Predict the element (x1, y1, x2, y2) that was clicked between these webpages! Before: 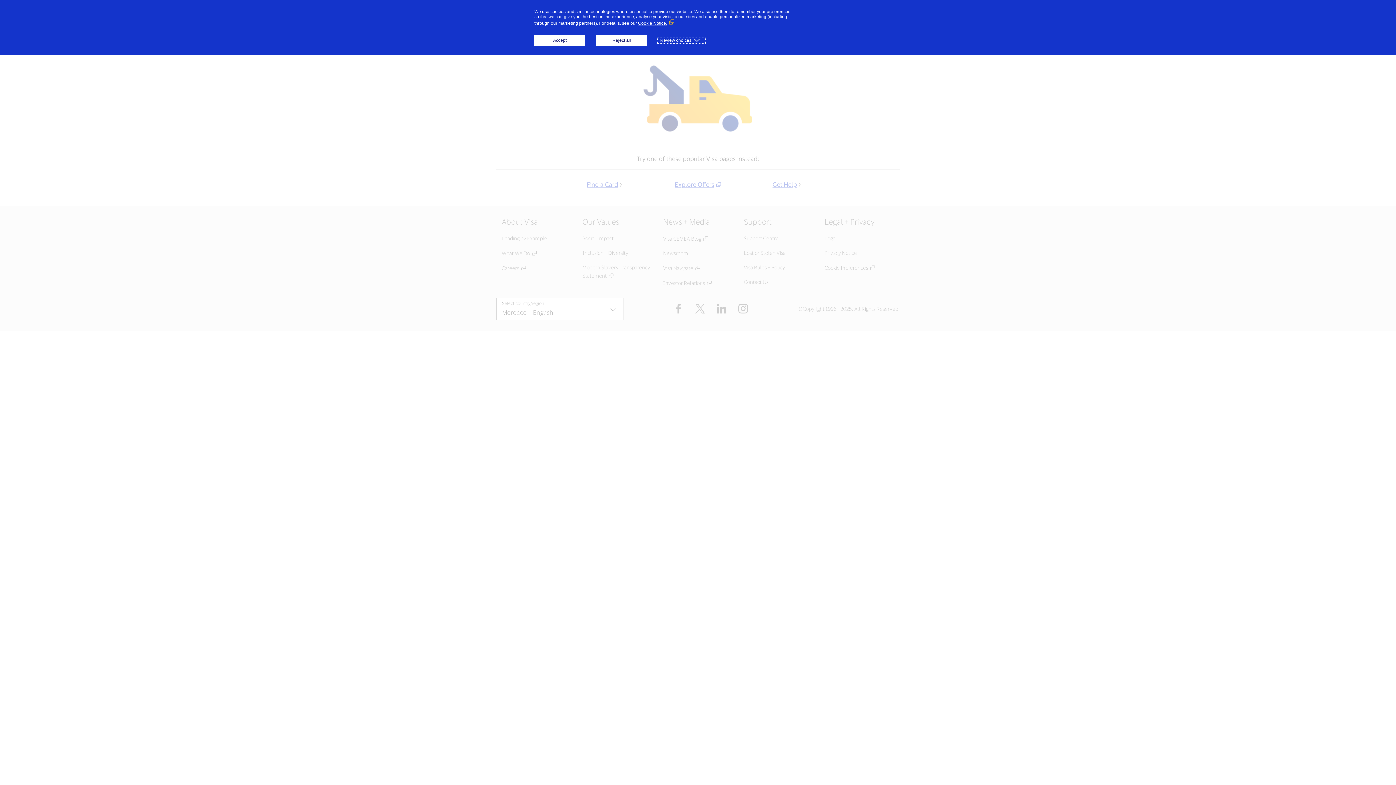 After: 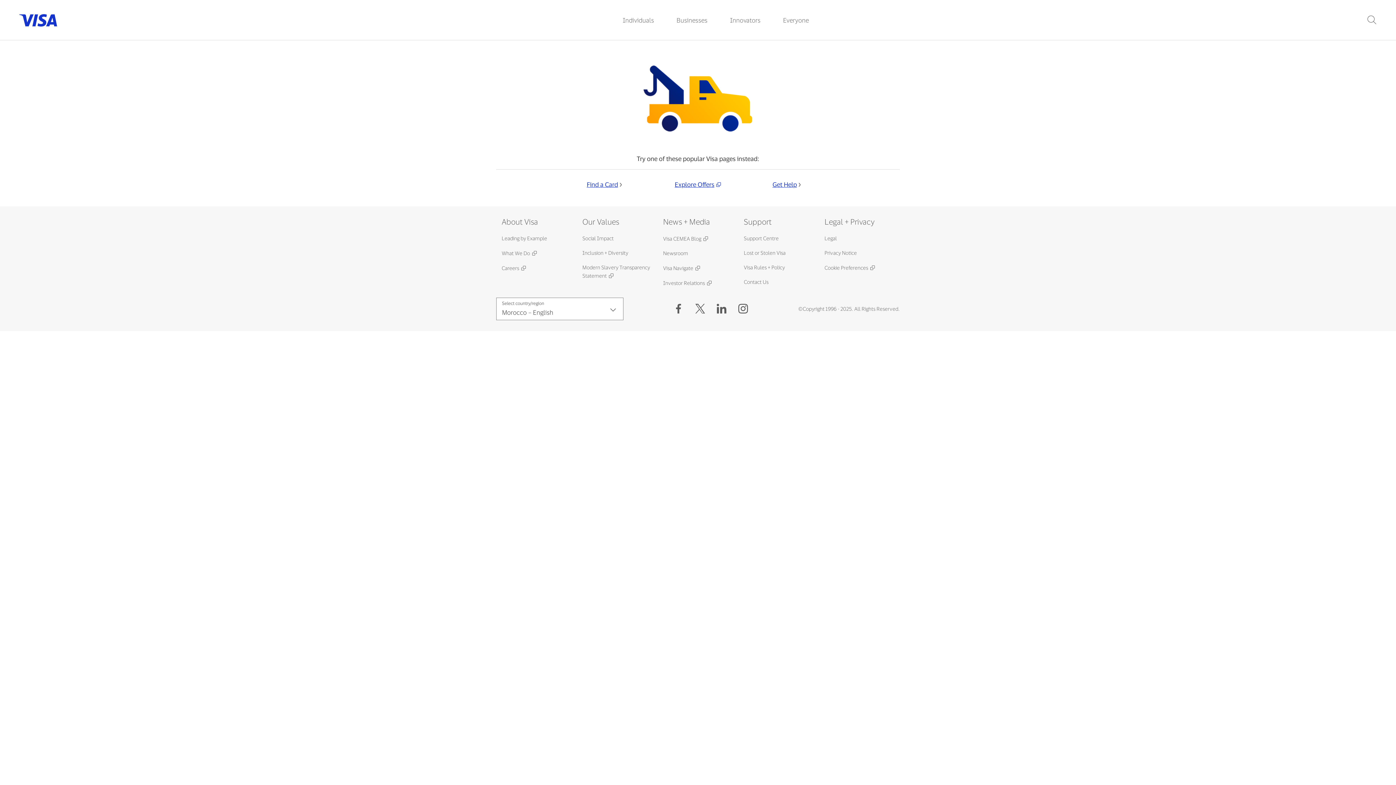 Action: label: Reject all bbox: (596, 34, 647, 45)